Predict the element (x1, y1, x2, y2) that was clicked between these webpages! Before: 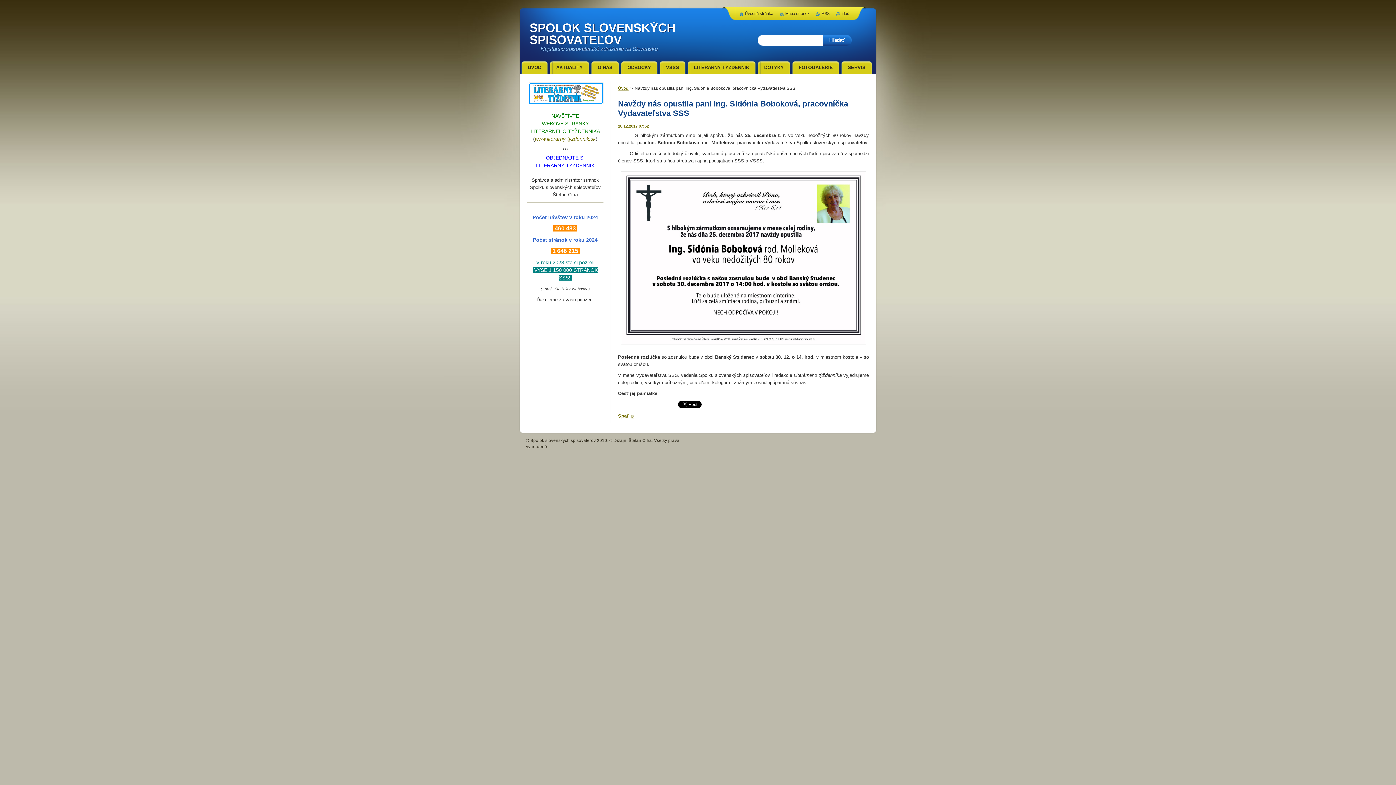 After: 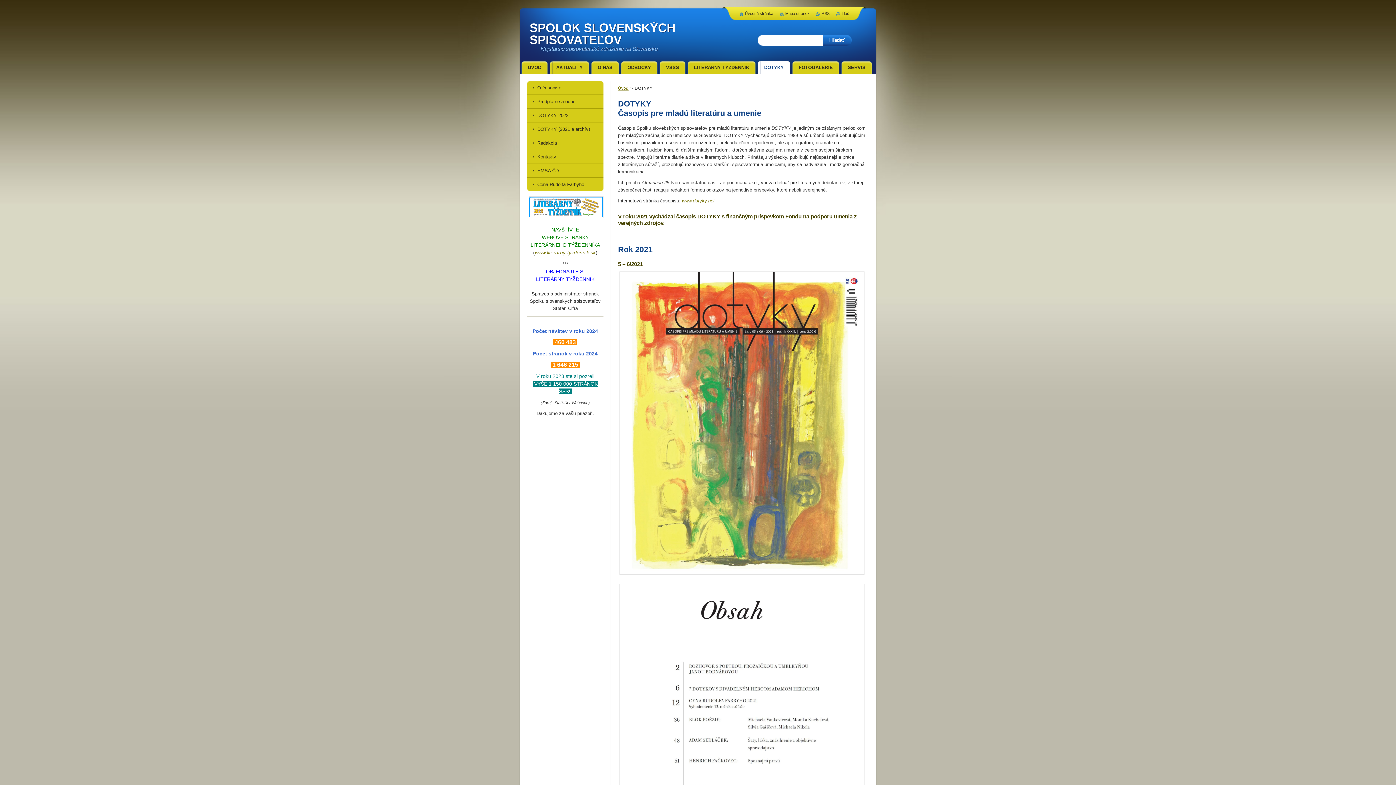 Action: label: DOTYKY bbox: (757, 61, 790, 73)